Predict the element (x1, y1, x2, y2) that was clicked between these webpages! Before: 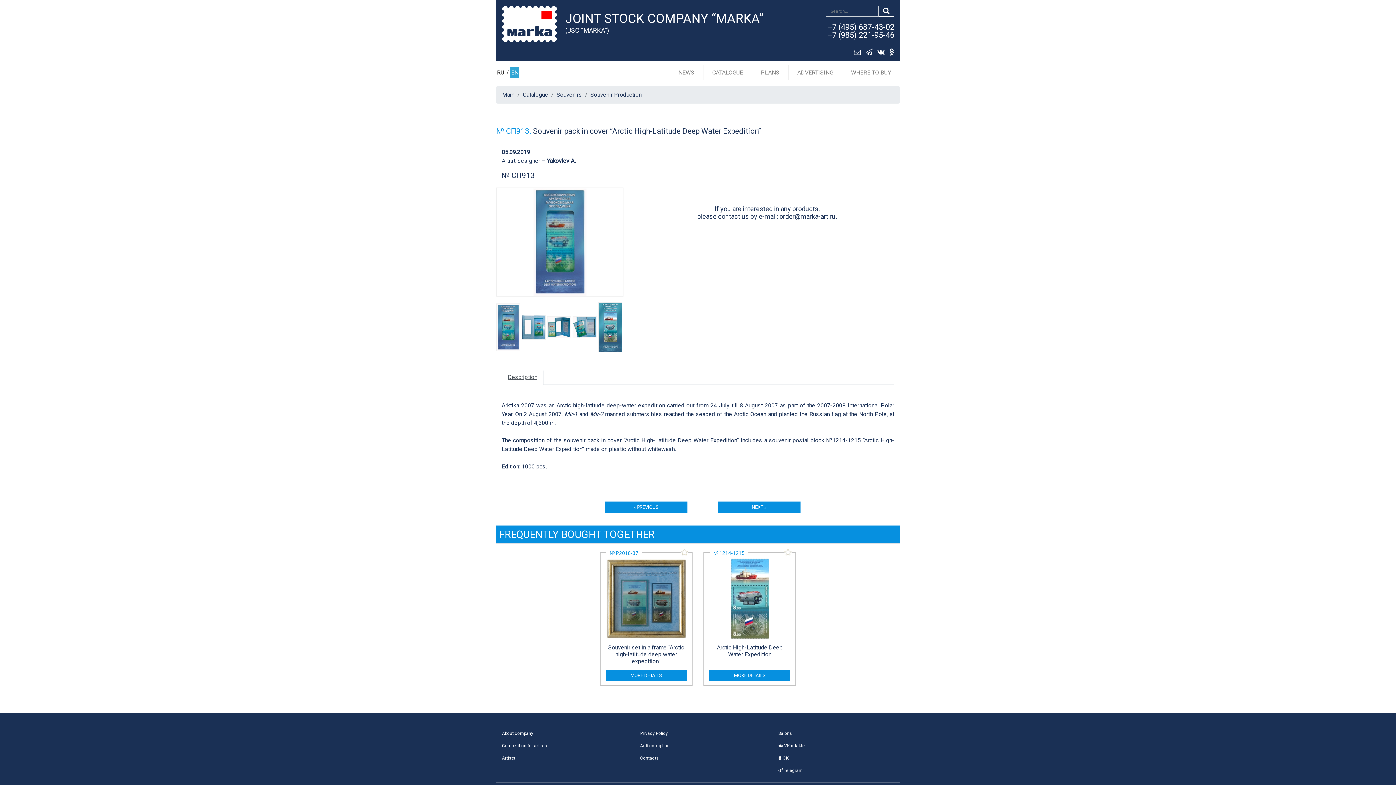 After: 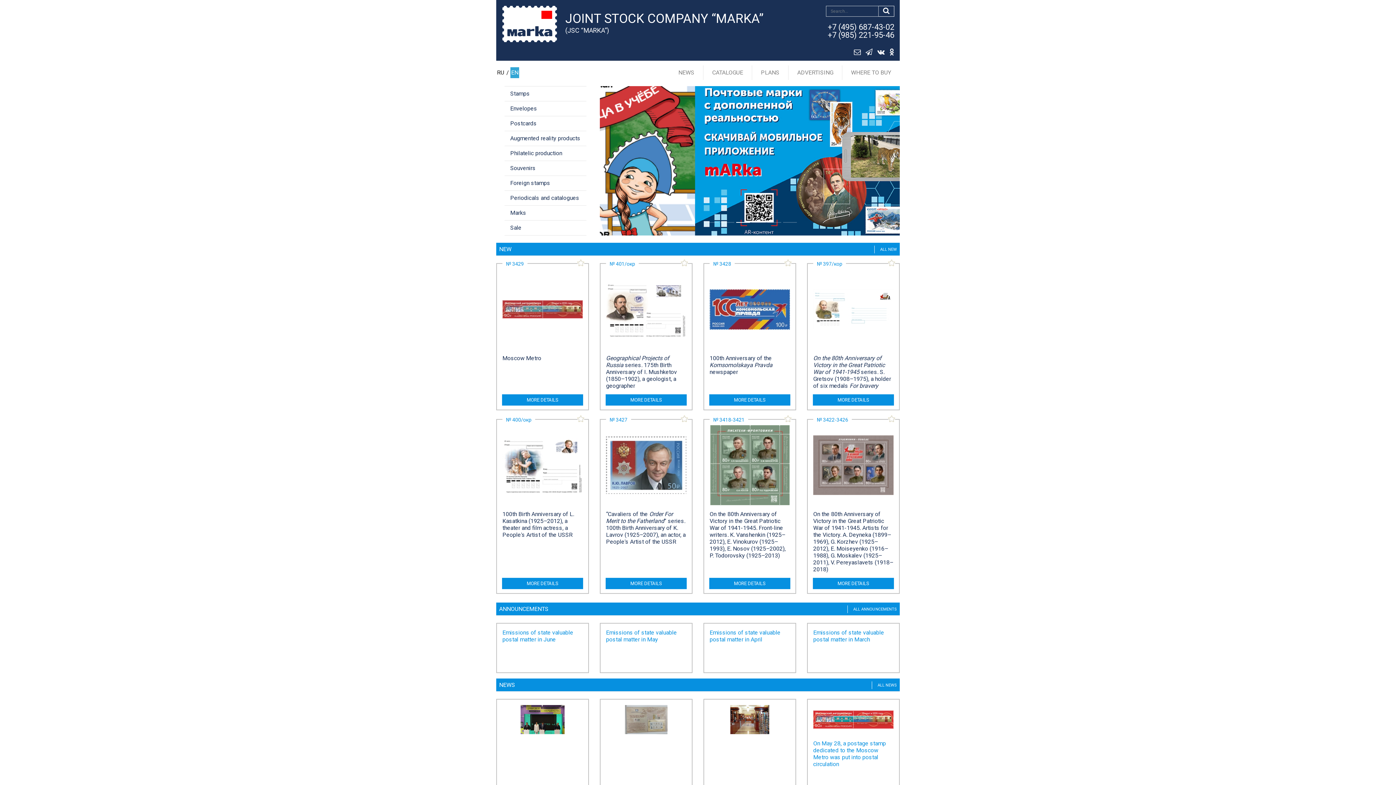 Action: bbox: (502, 20, 557, 27)